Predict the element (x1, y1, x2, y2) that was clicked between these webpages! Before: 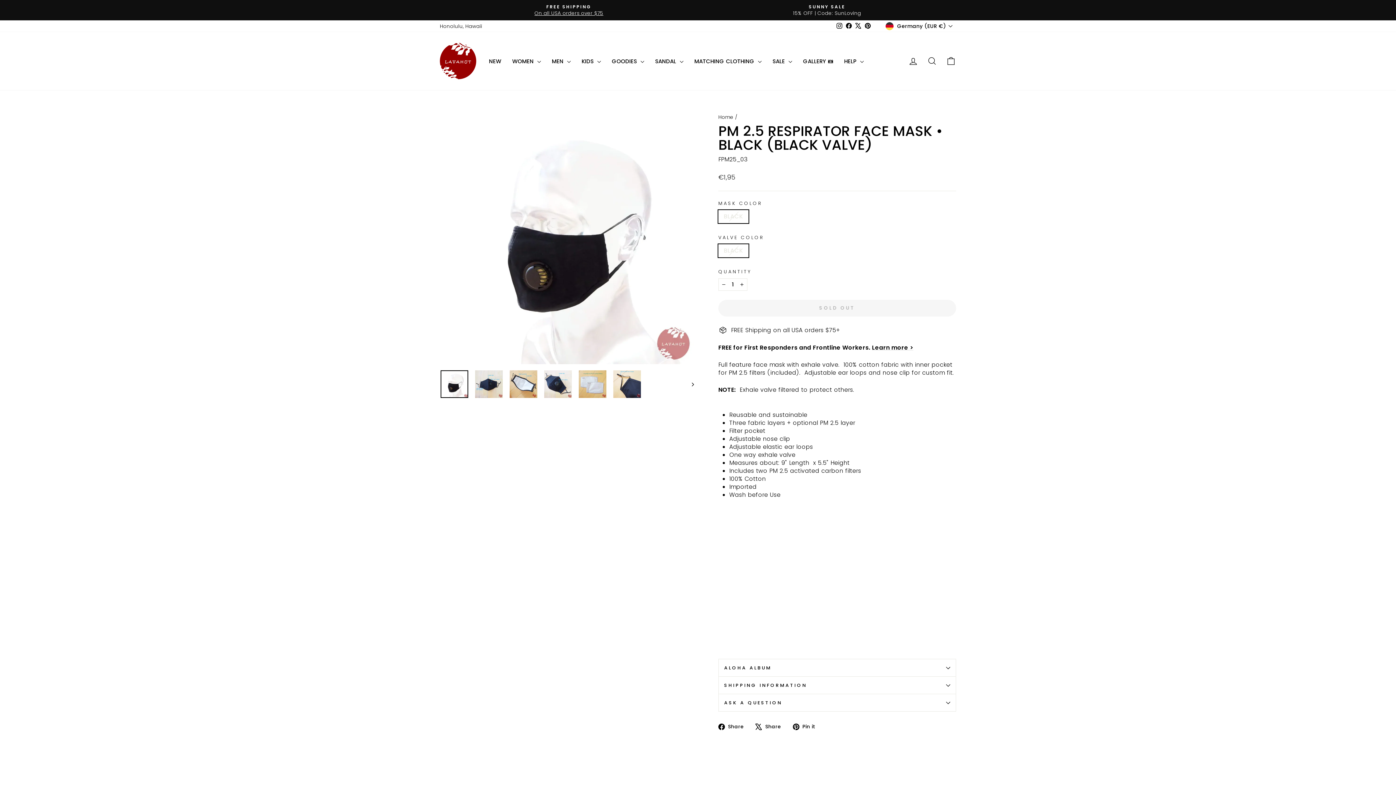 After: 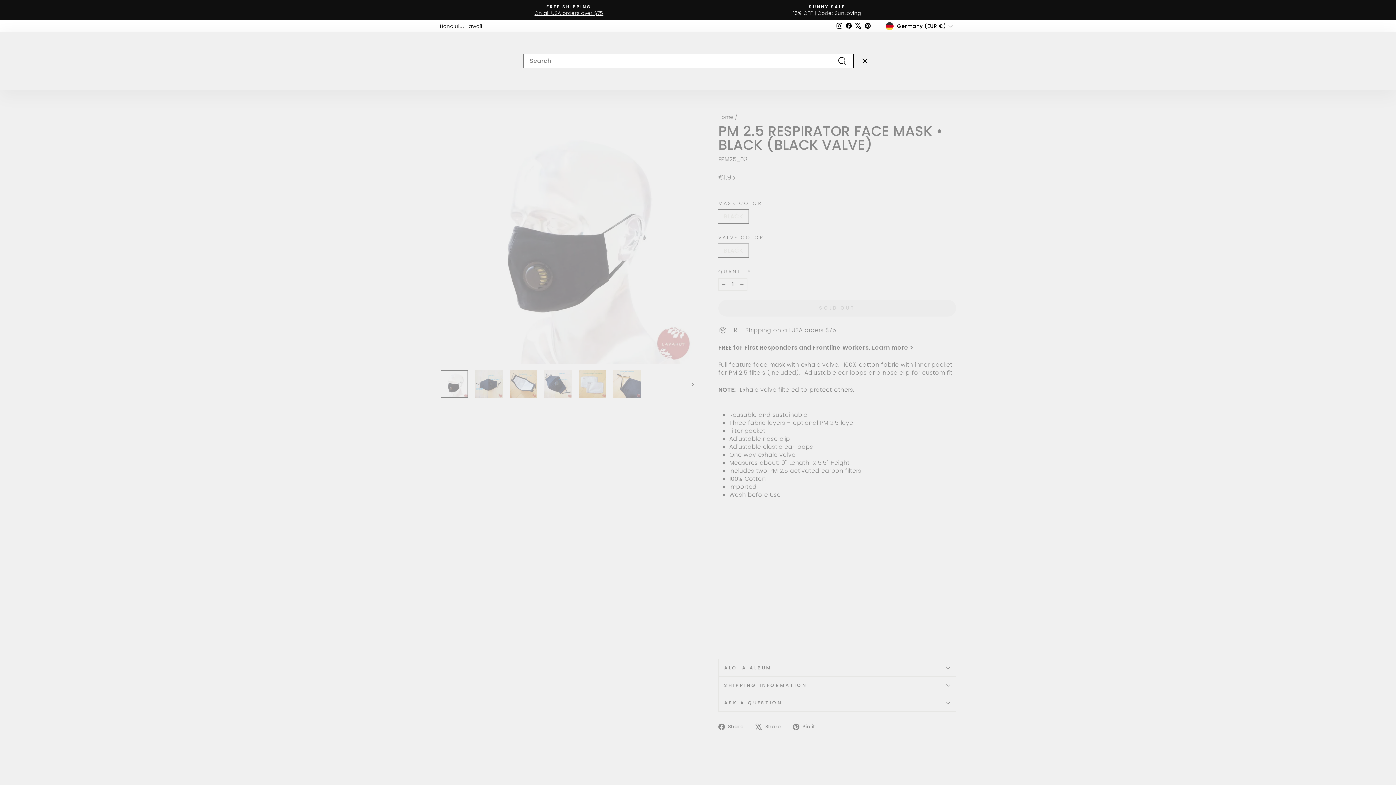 Action: label: SEARCH bbox: (922, 53, 941, 69)